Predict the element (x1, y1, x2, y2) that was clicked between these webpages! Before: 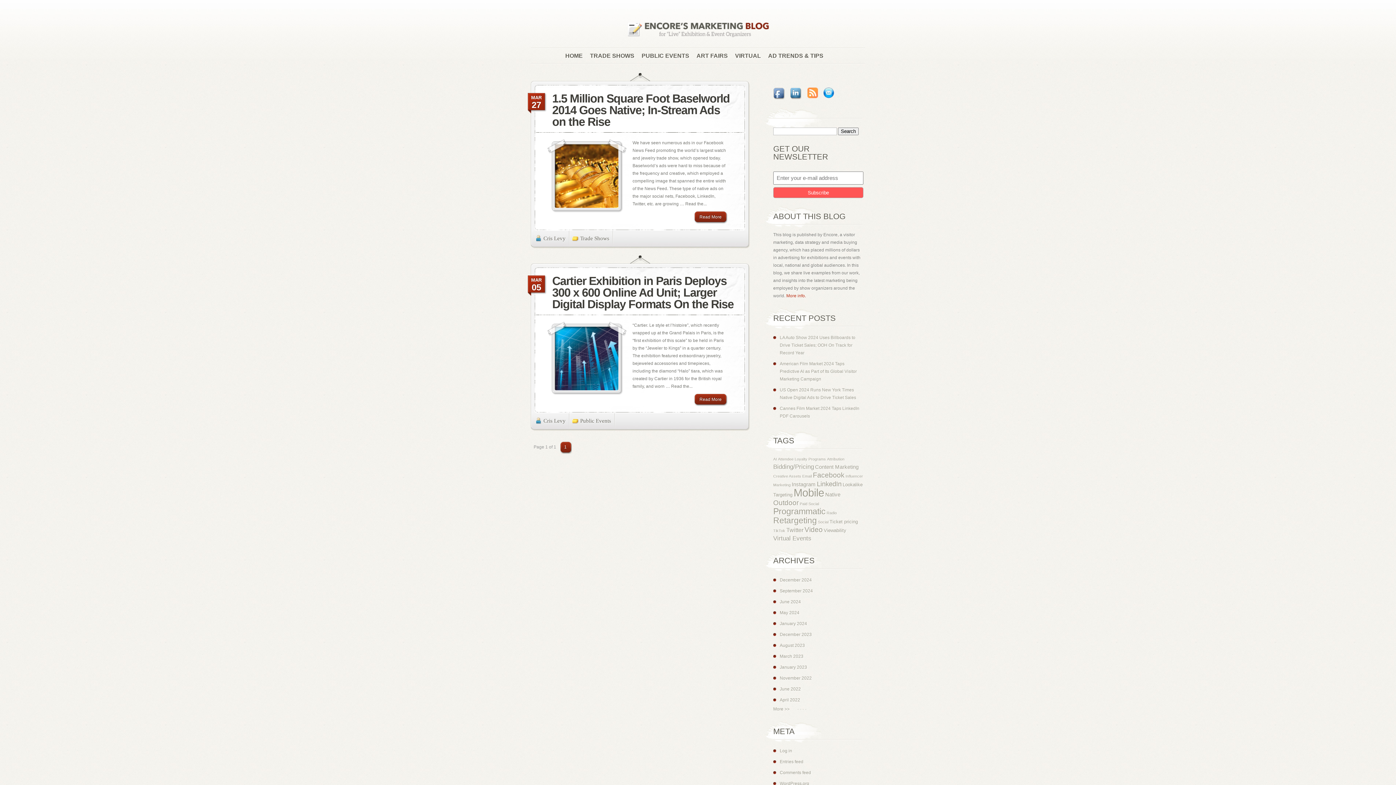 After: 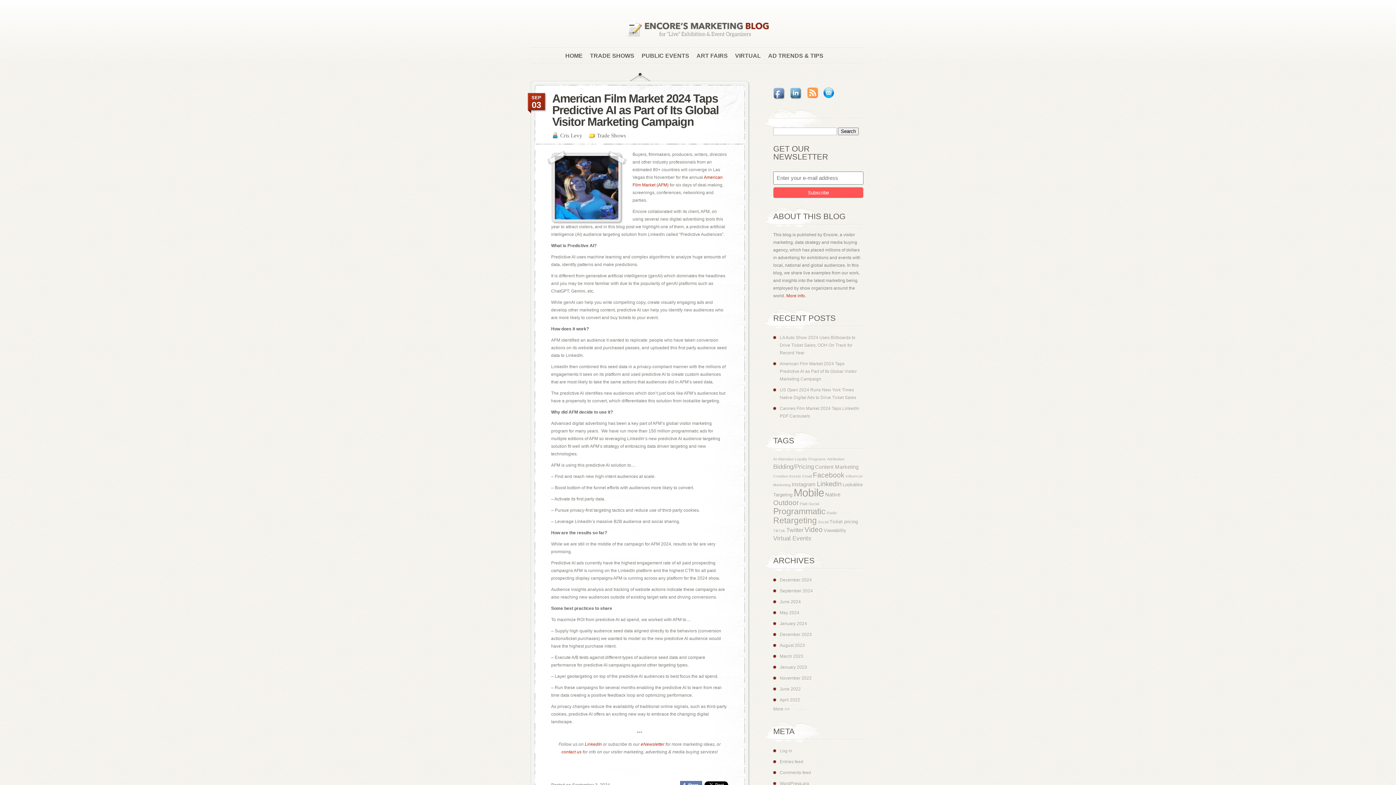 Action: bbox: (780, 361, 857, 381) label: American Film Market 2024 Taps Predictive AI as Part of Its Global Visitor Marketing Campaign